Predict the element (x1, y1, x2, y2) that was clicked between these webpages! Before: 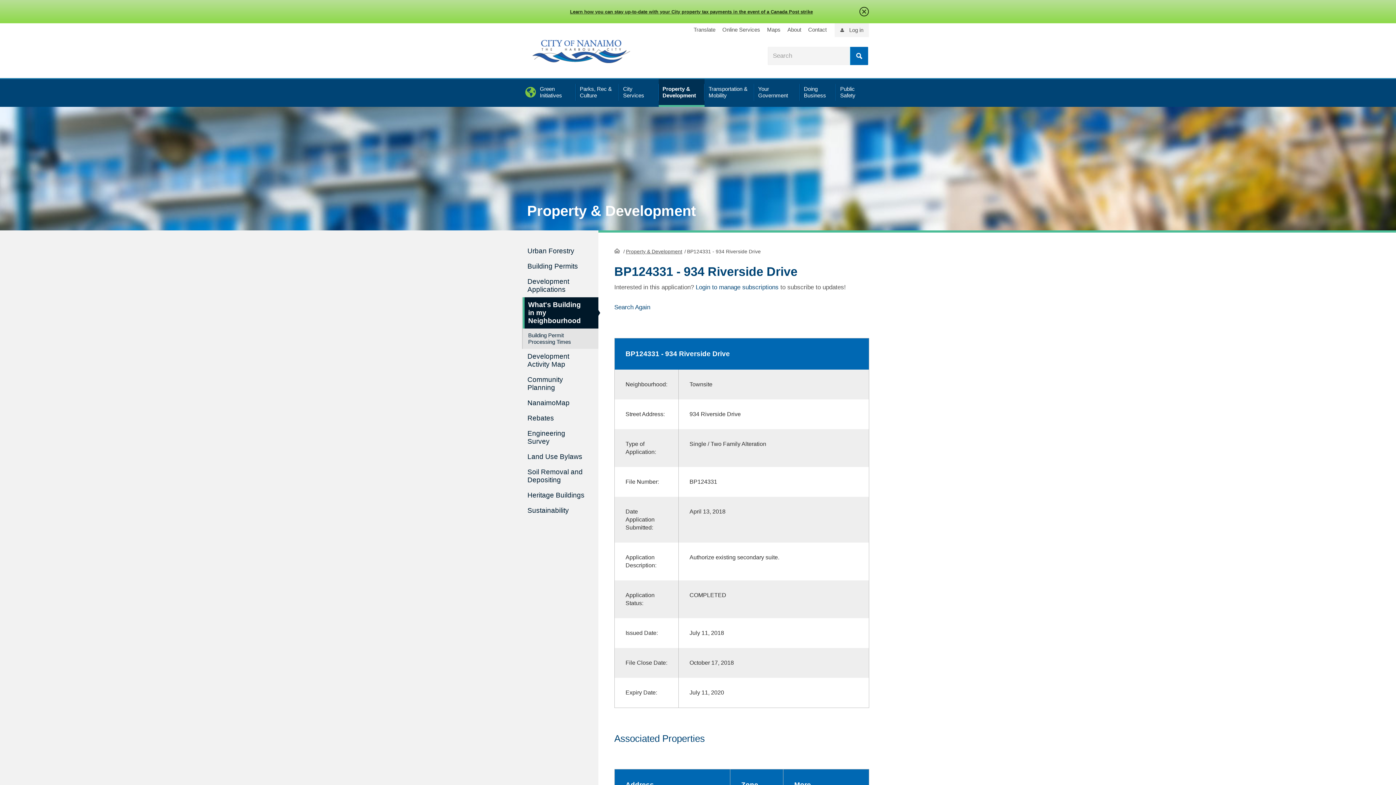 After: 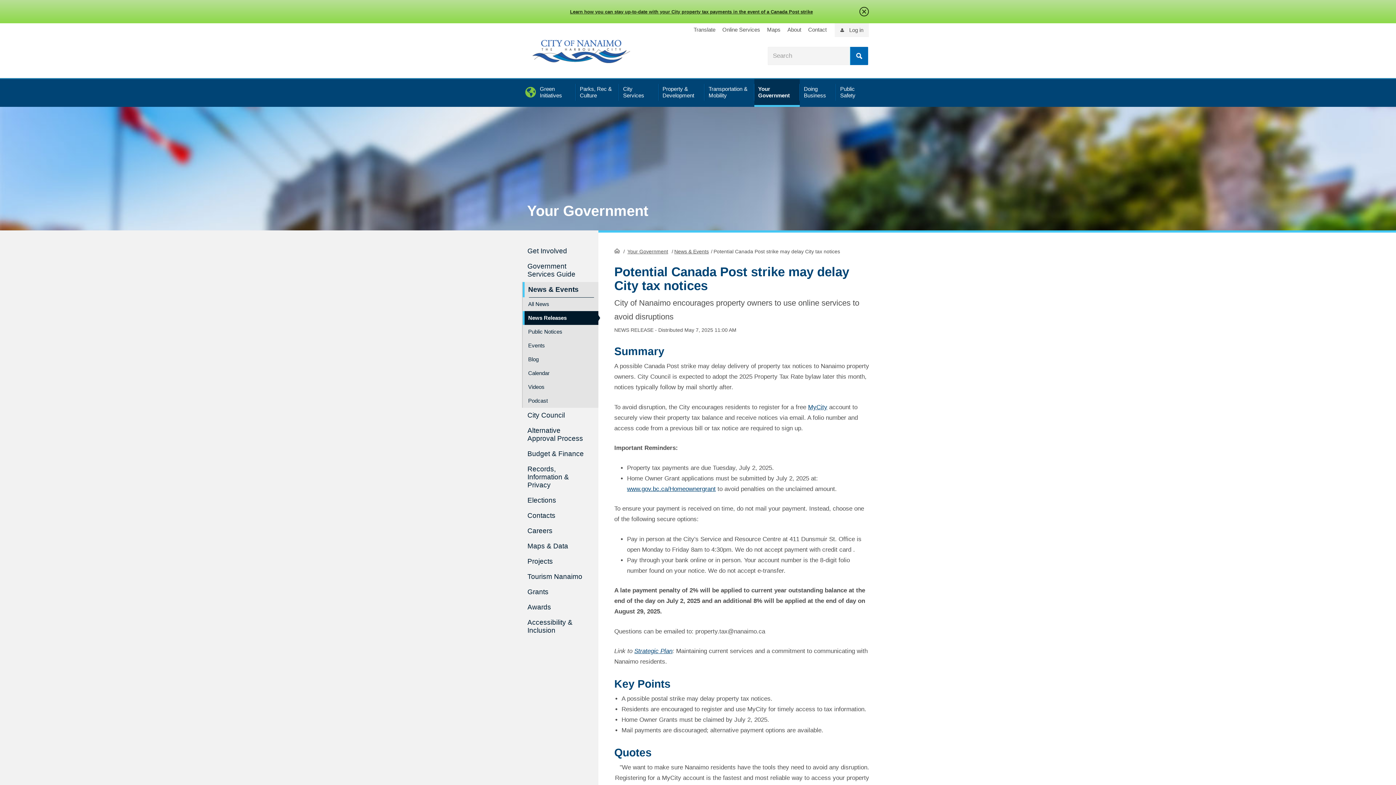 Action: bbox: (570, 9, 813, 14) label: Learn how you can stay up-to-date with your City property tax payments in the event of a Canada Post strike